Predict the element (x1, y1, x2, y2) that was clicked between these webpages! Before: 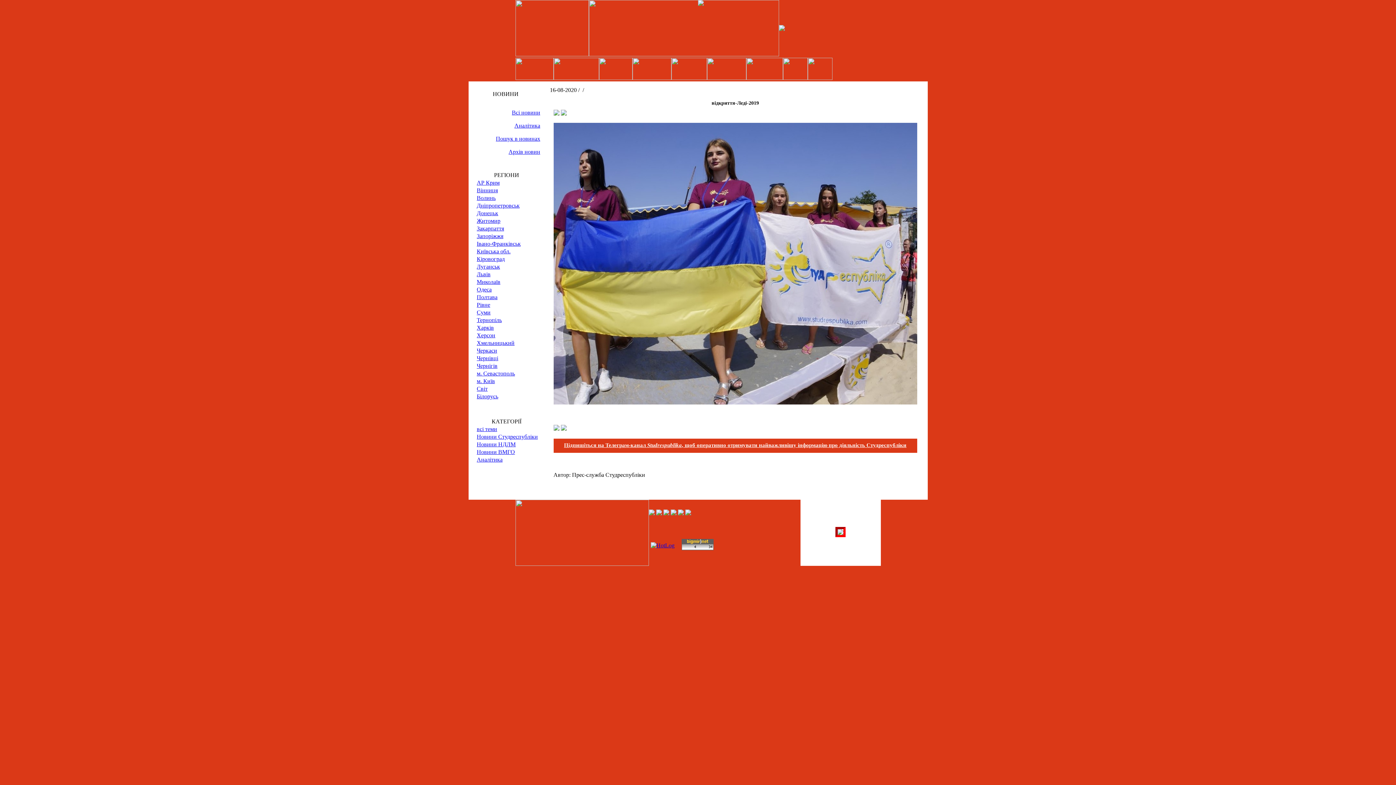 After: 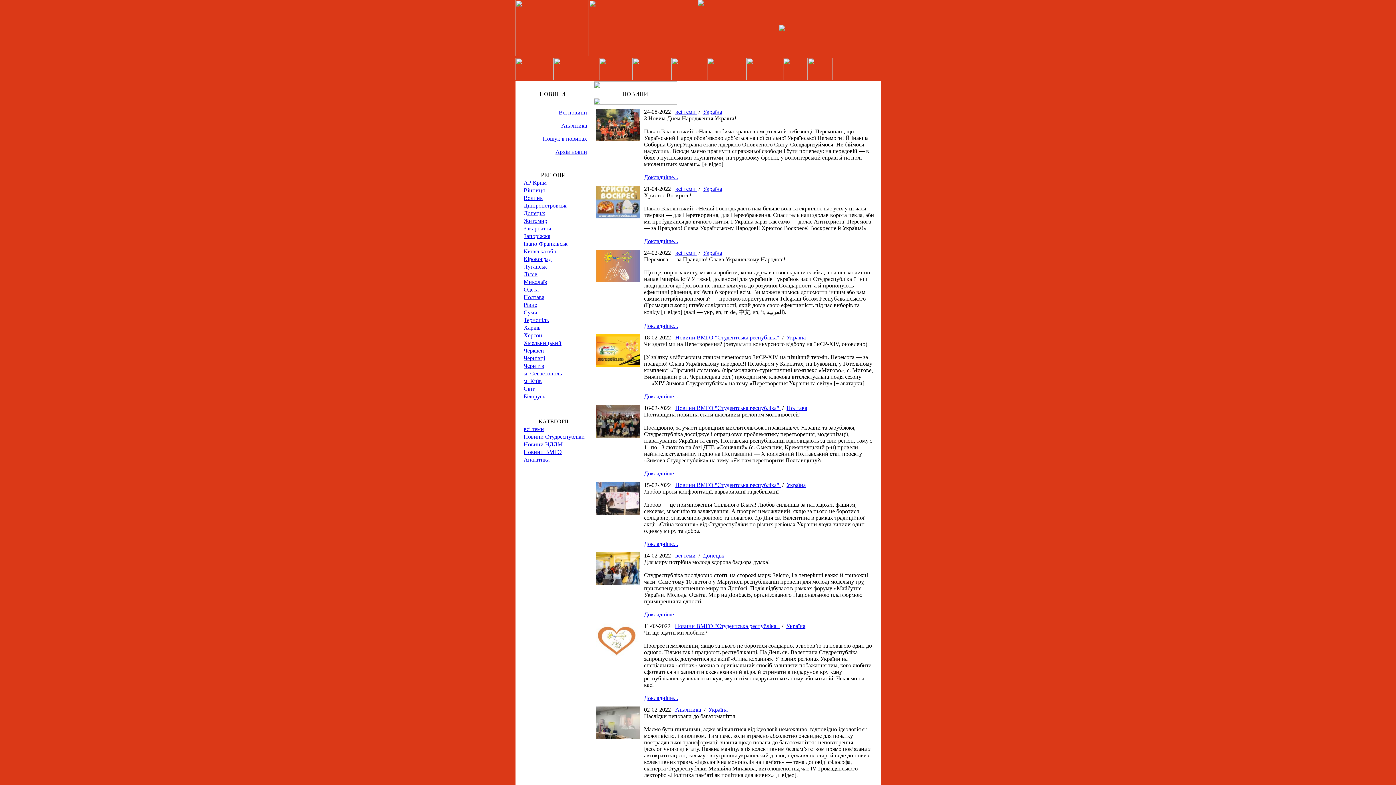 Action: bbox: (599, 74, 632, 81)